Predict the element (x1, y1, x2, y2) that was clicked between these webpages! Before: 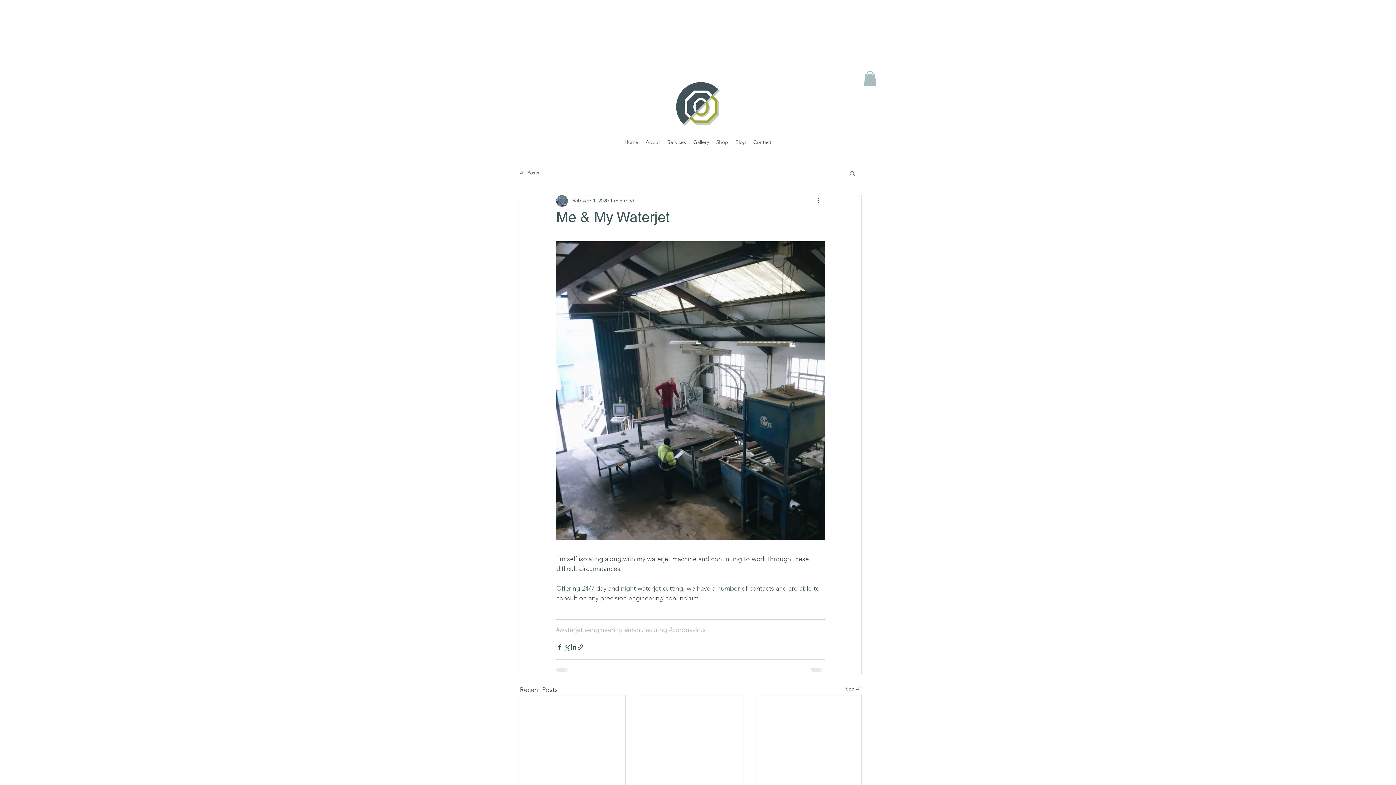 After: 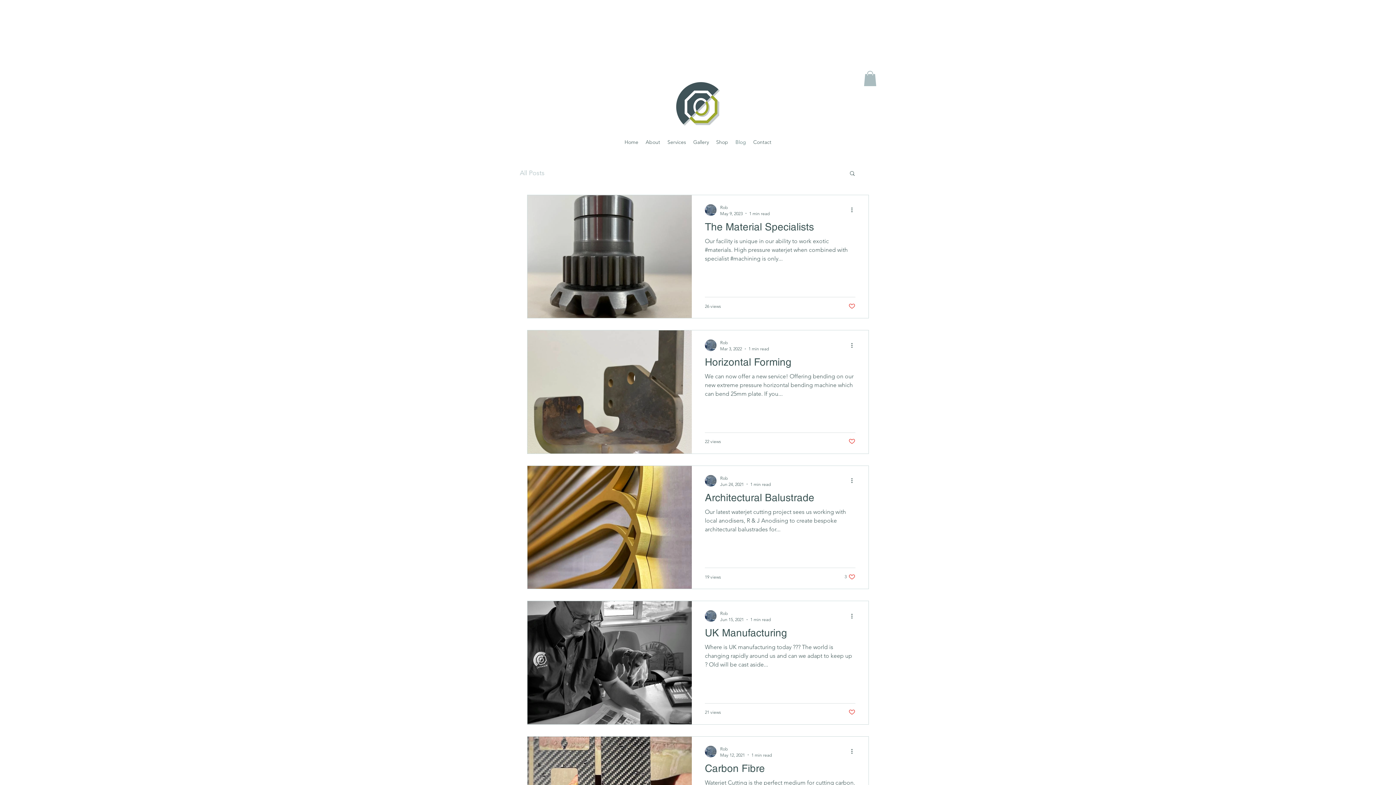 Action: bbox: (732, 136, 749, 147) label: Blog